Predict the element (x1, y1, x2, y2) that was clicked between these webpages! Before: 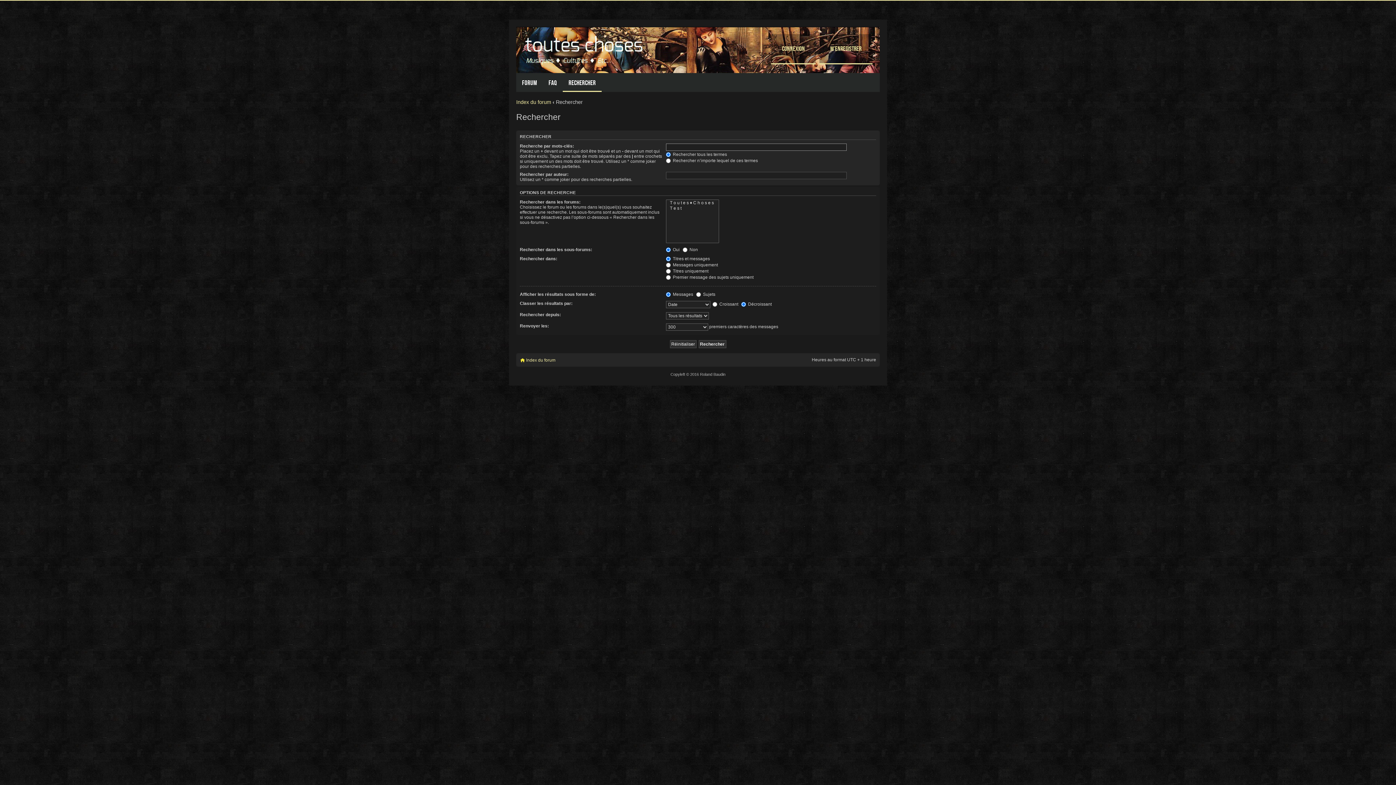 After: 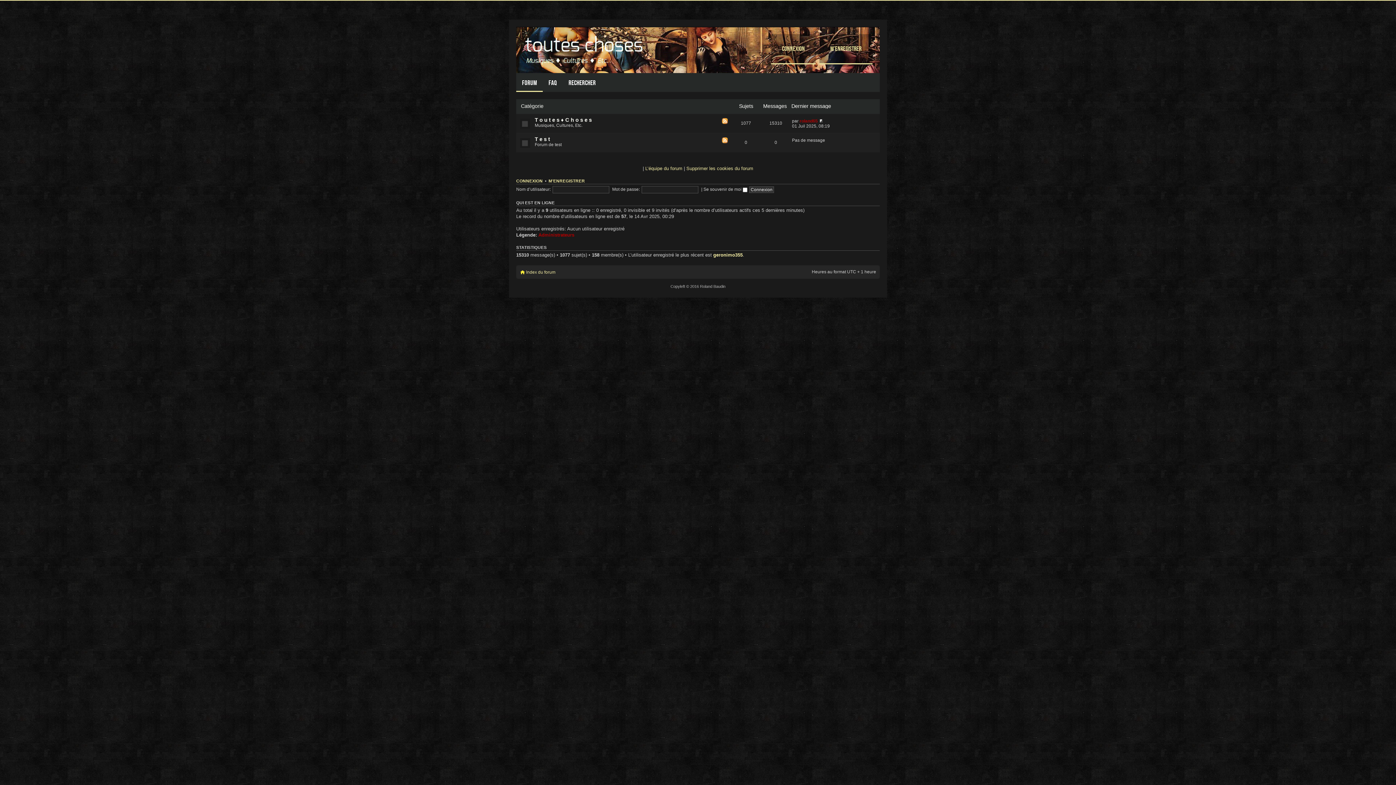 Action: bbox: (520, 30, 650, 65)